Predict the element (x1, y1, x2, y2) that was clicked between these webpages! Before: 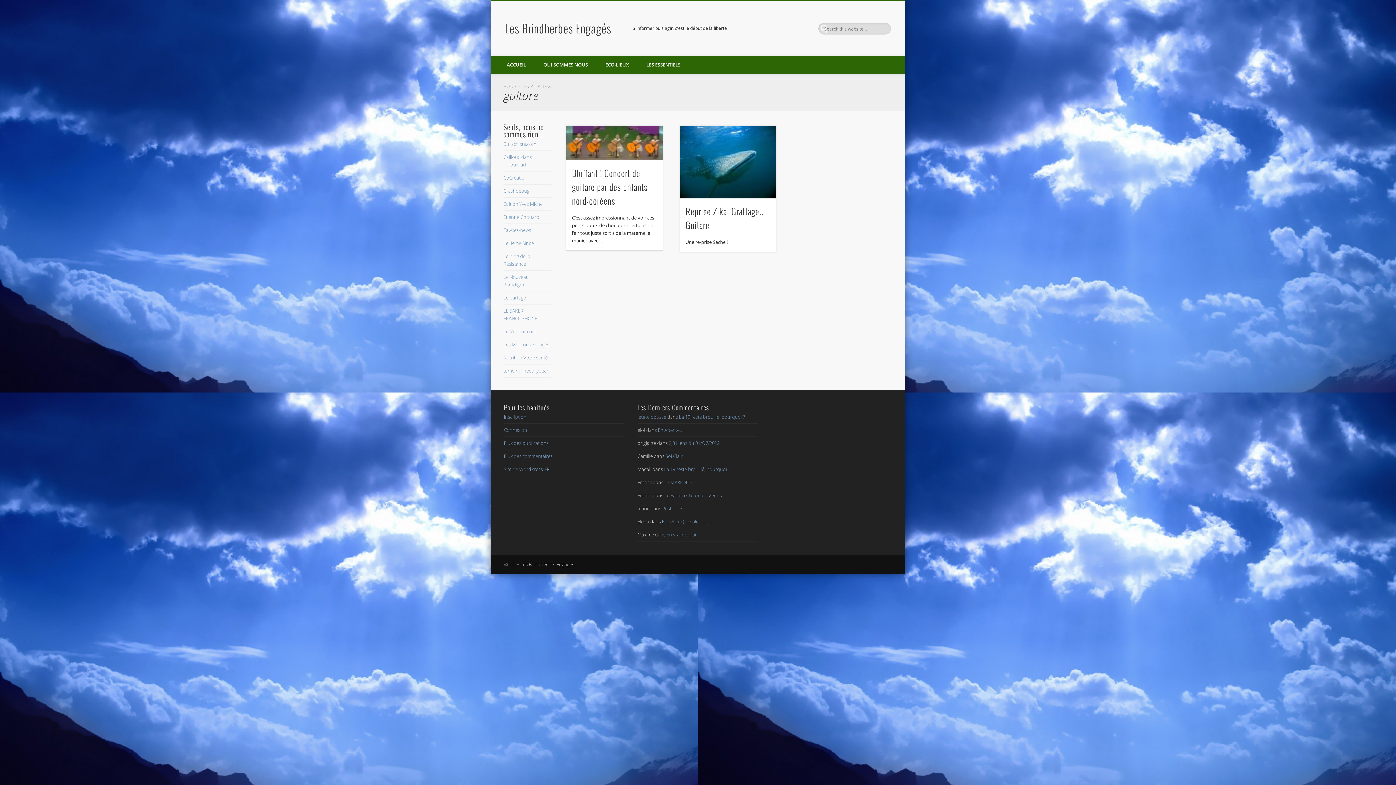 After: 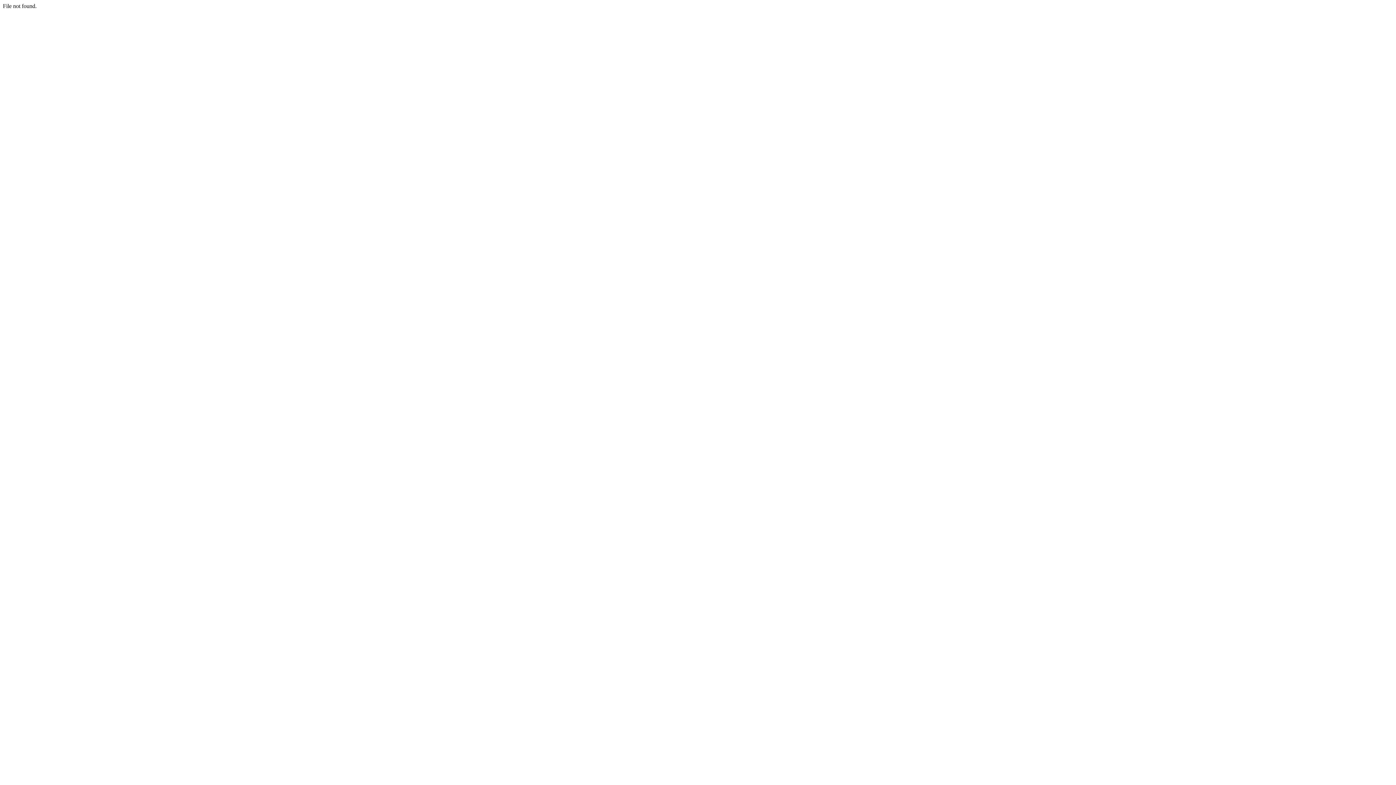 Action: bbox: (504, 413, 526, 420) label: Inscription